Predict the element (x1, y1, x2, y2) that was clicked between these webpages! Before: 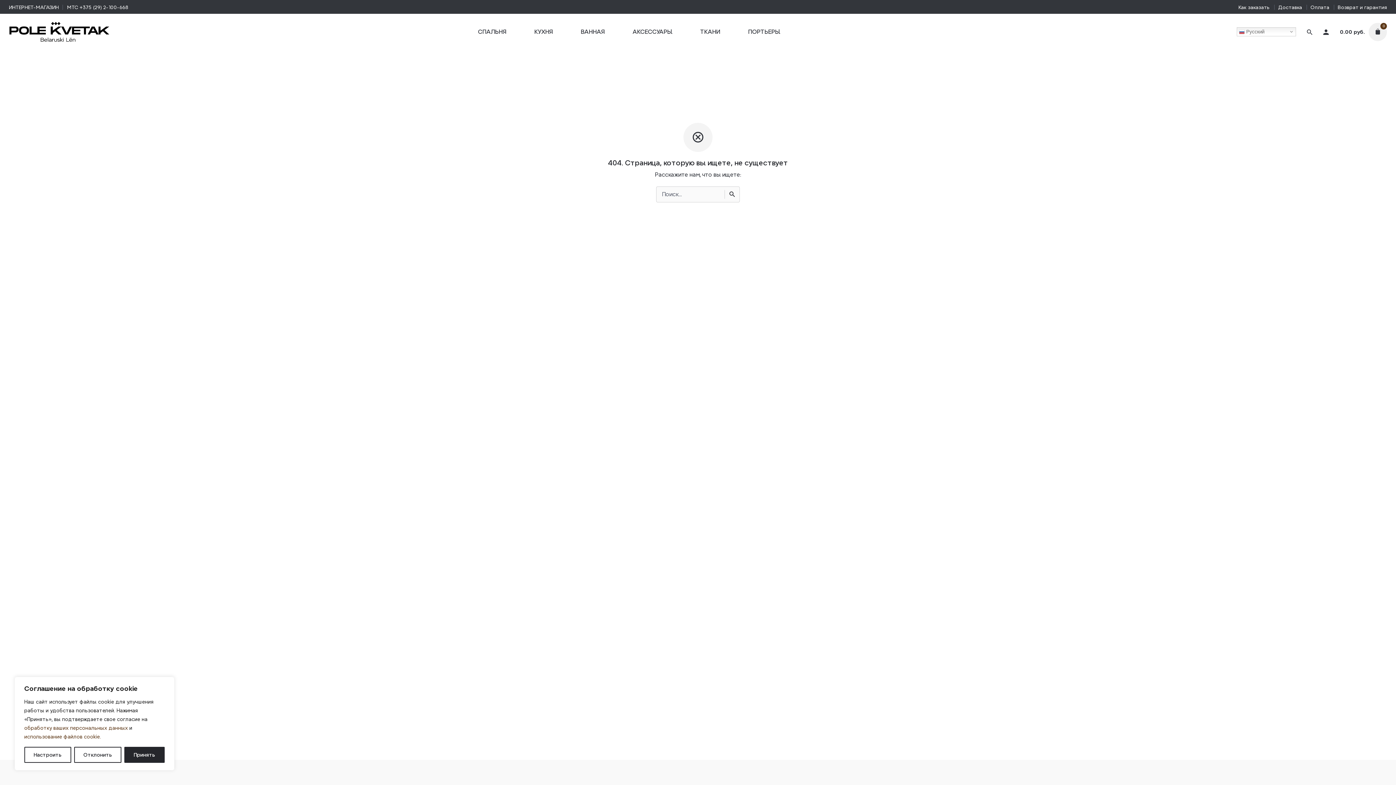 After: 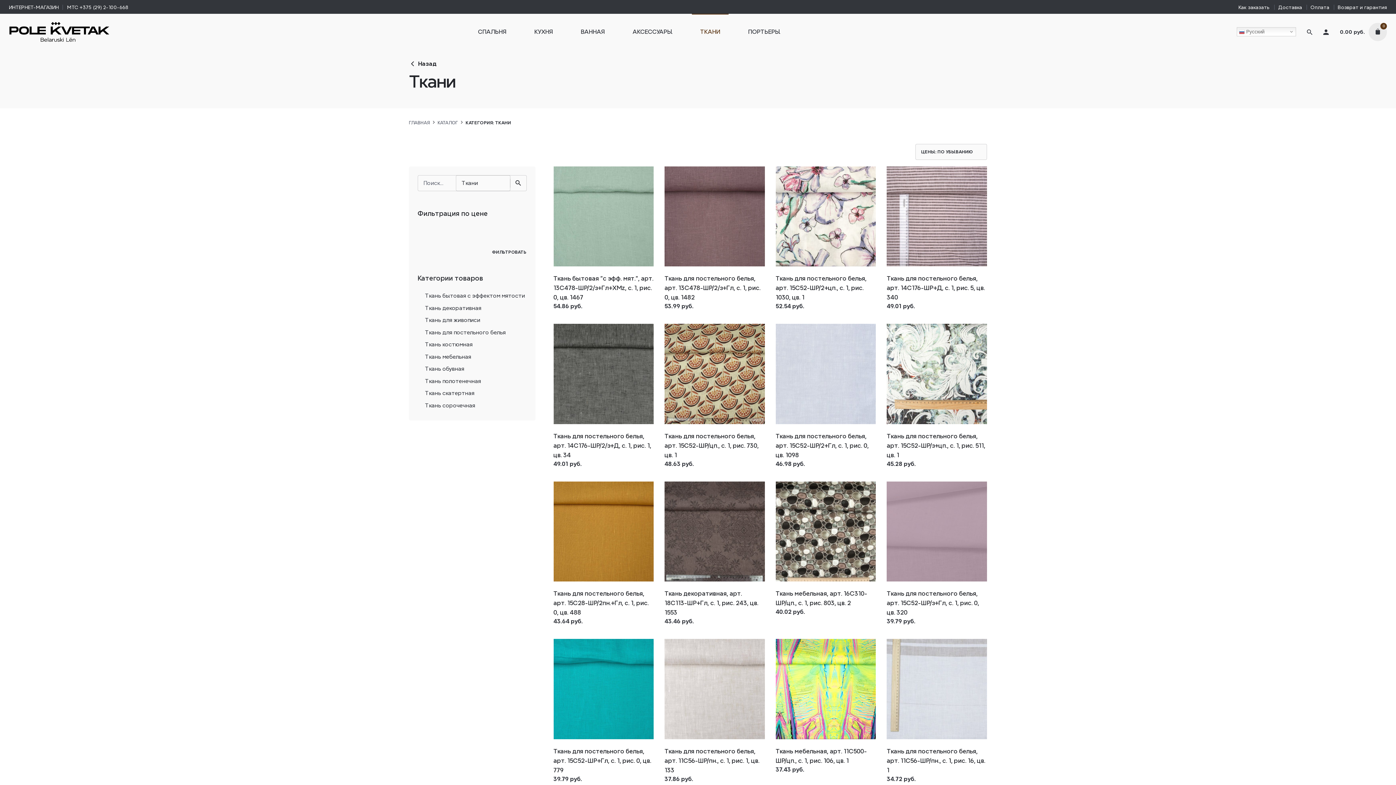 Action: label: ТКАНИ bbox: (686, 13, 734, 50)